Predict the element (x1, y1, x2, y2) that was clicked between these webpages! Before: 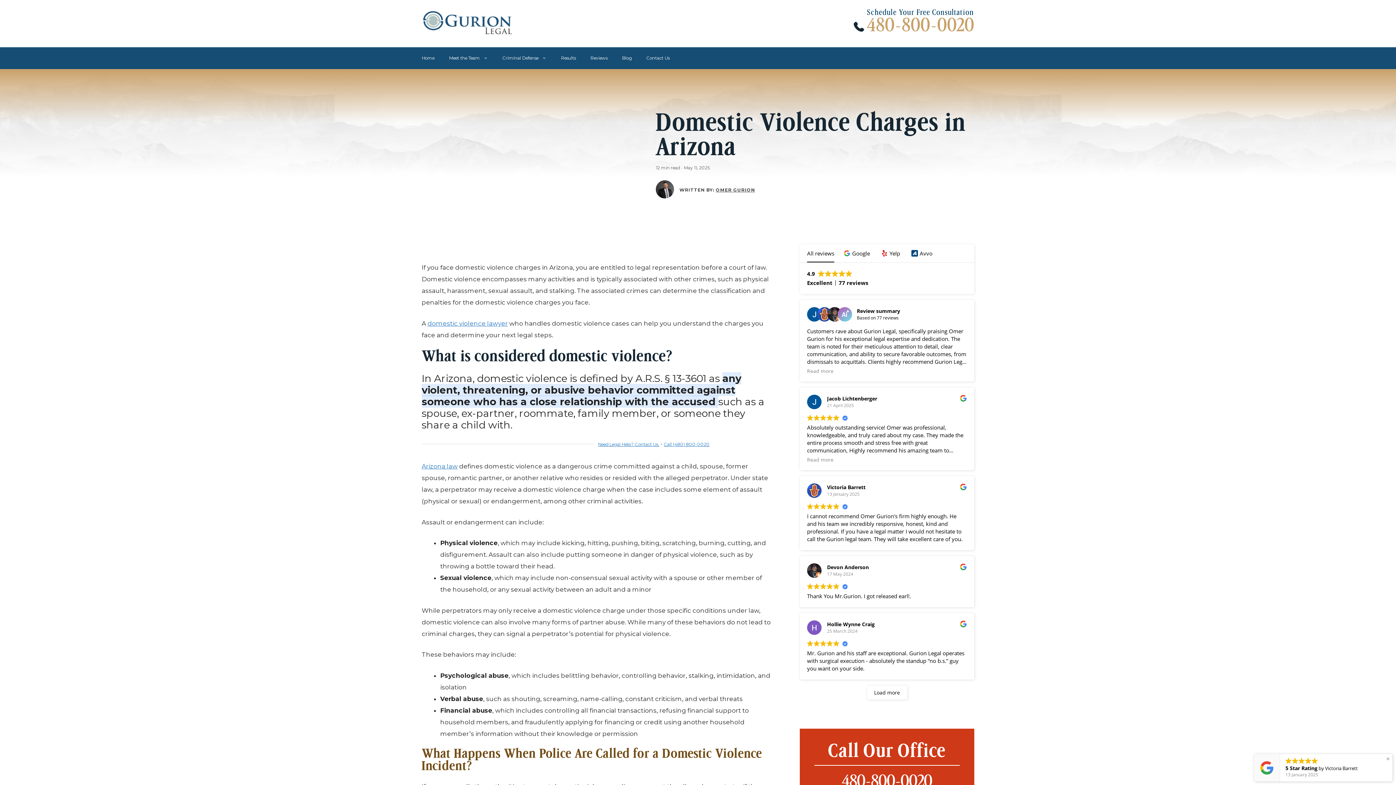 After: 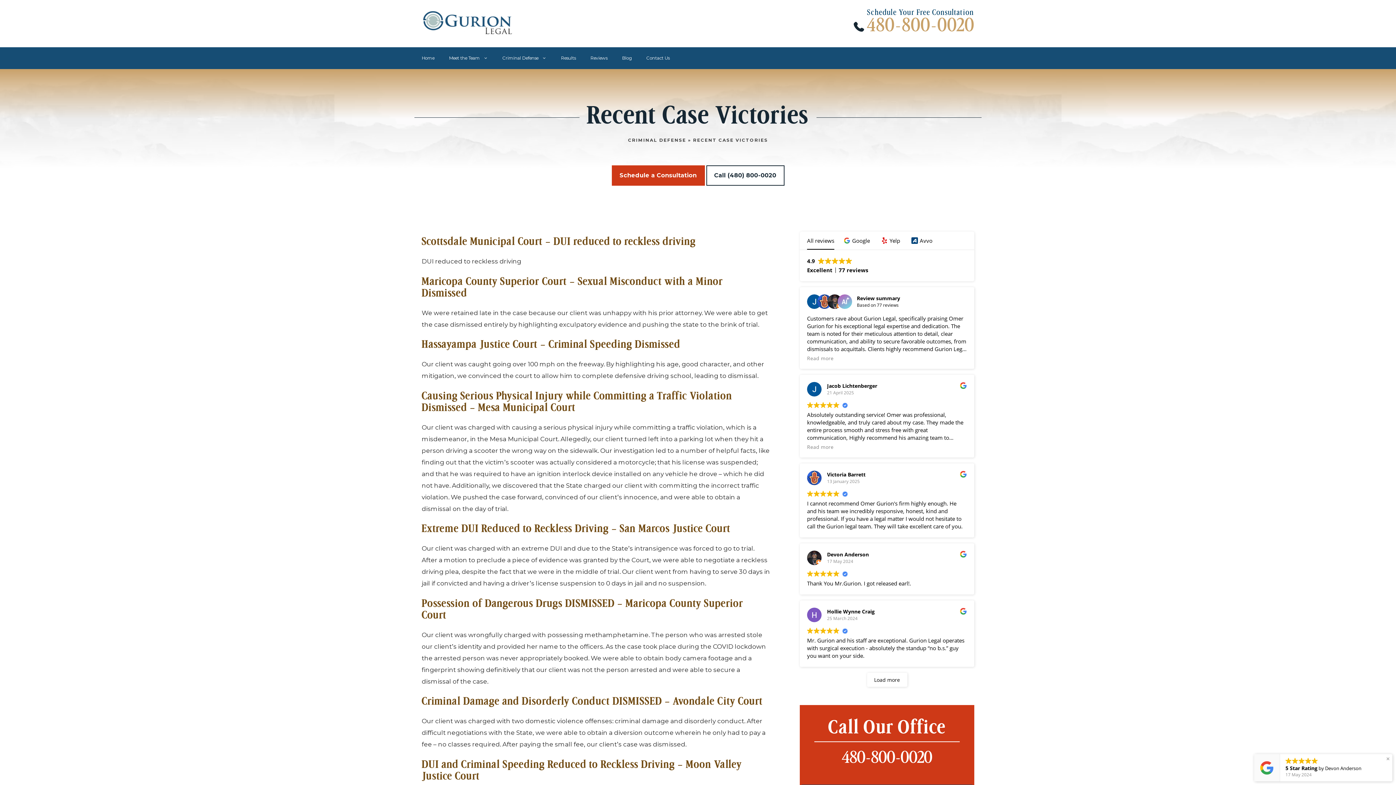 Action: bbox: (553, 47, 583, 69) label: Results